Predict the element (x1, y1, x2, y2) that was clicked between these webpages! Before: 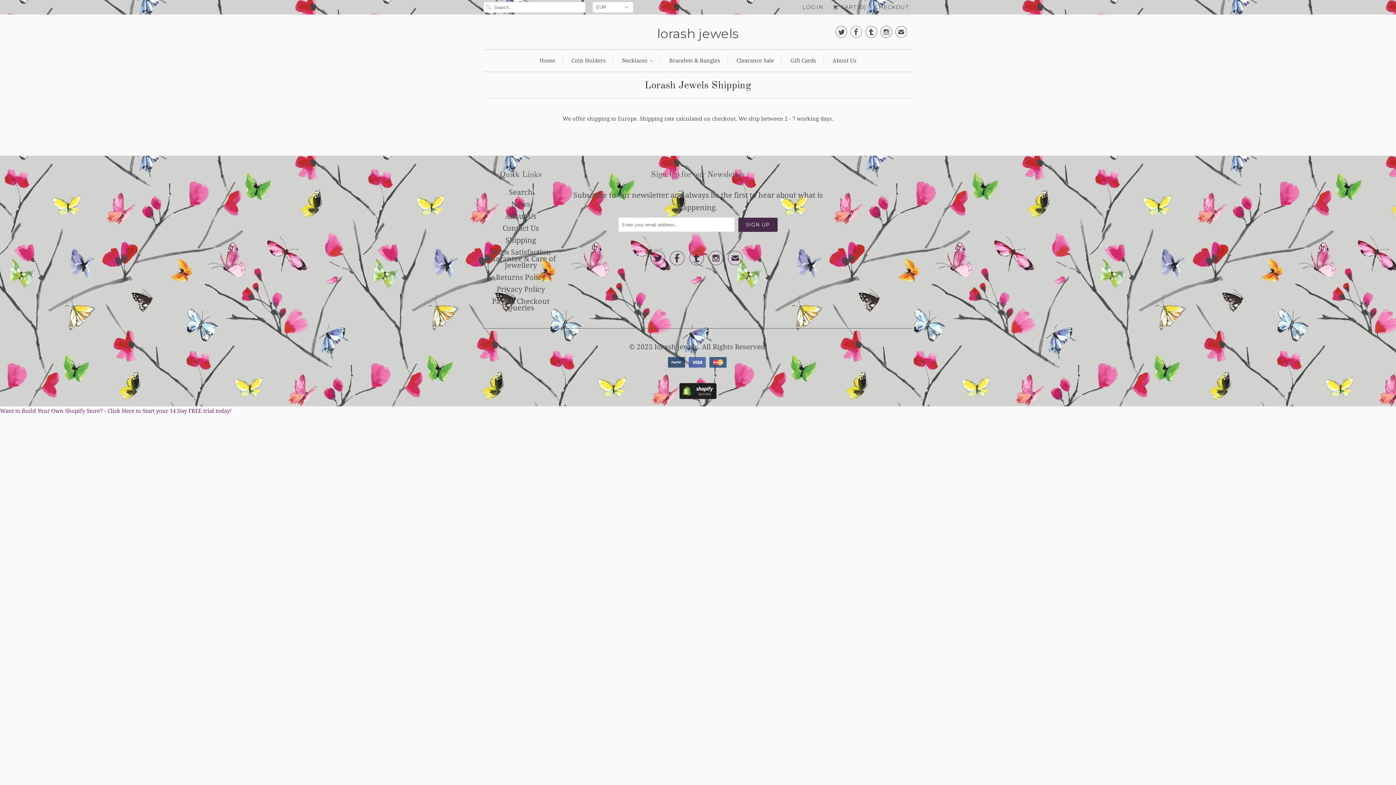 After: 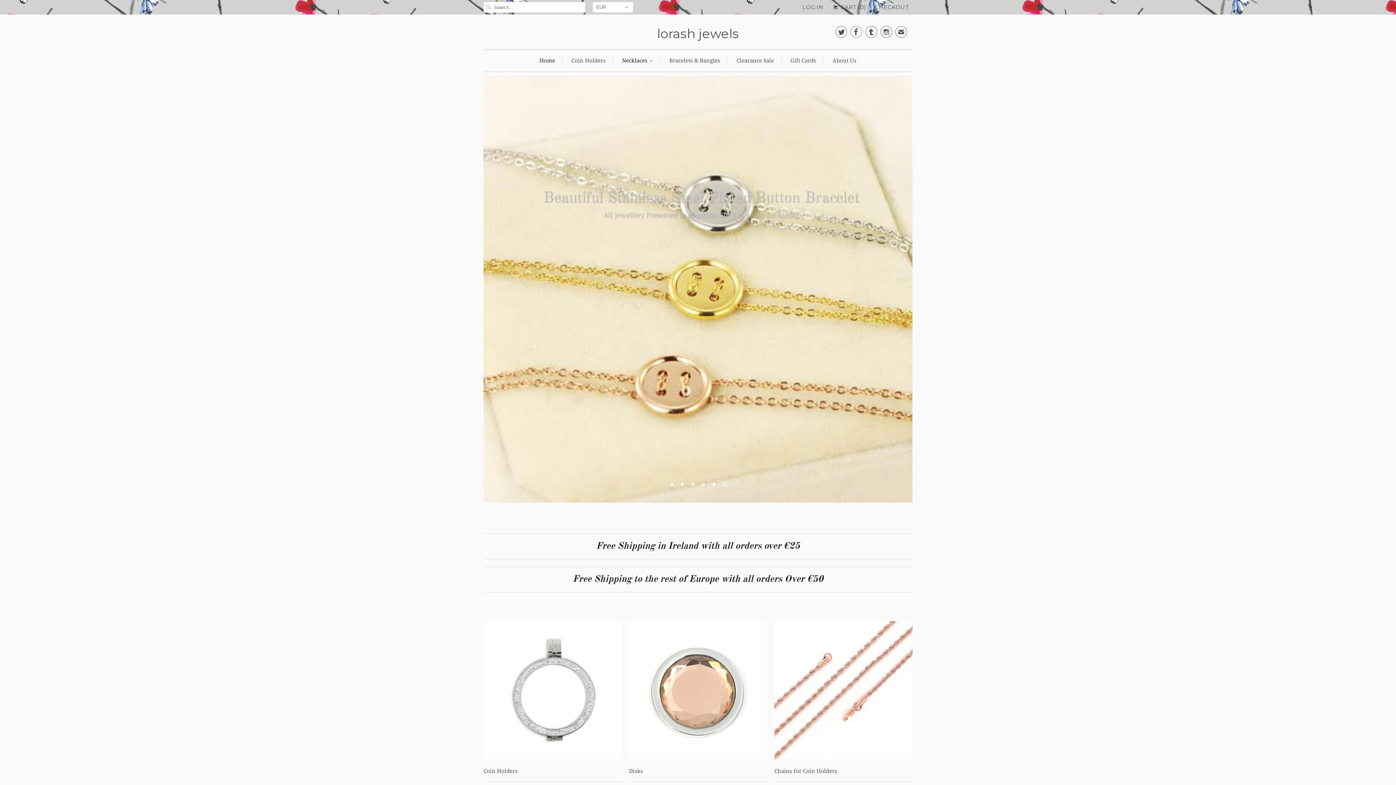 Action: bbox: (654, 336, 698, 351) label: lorash jewels